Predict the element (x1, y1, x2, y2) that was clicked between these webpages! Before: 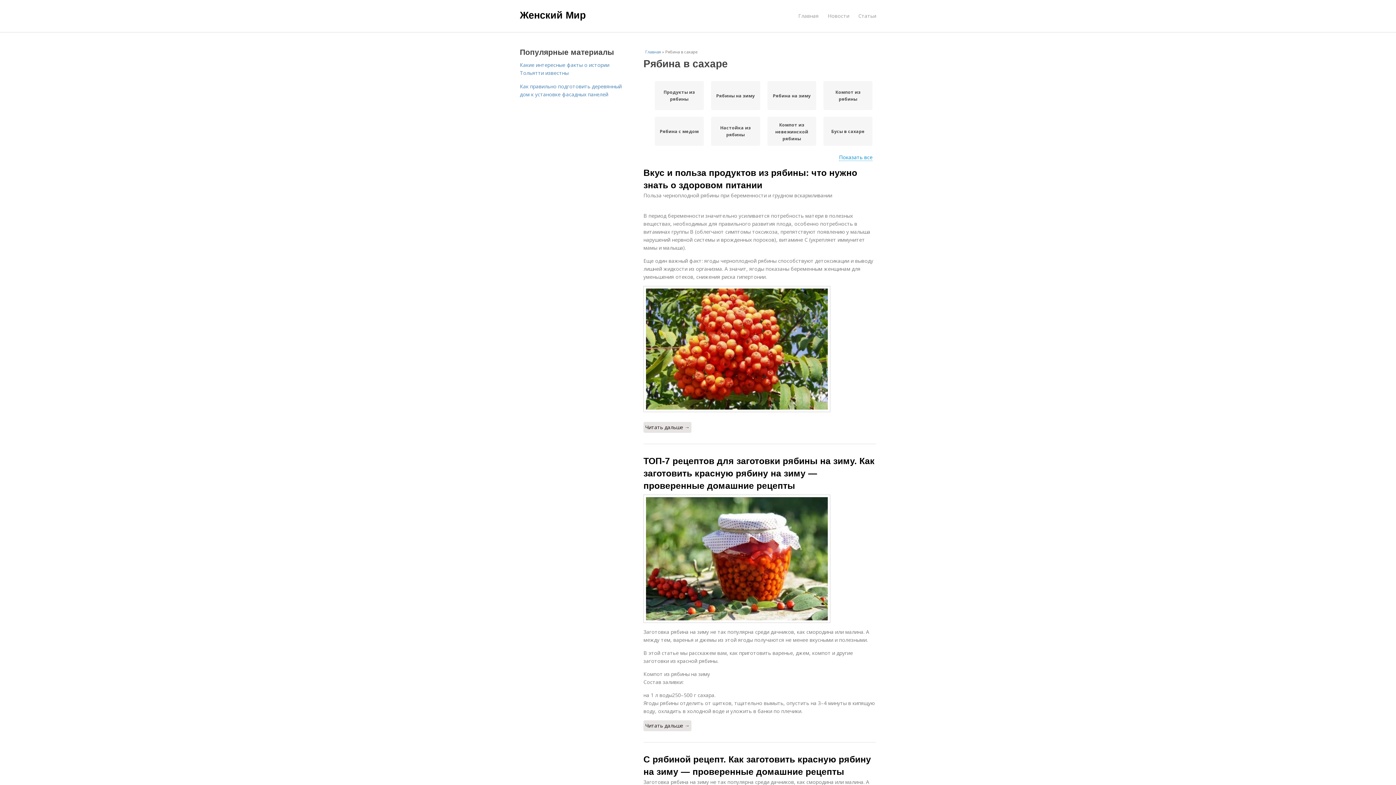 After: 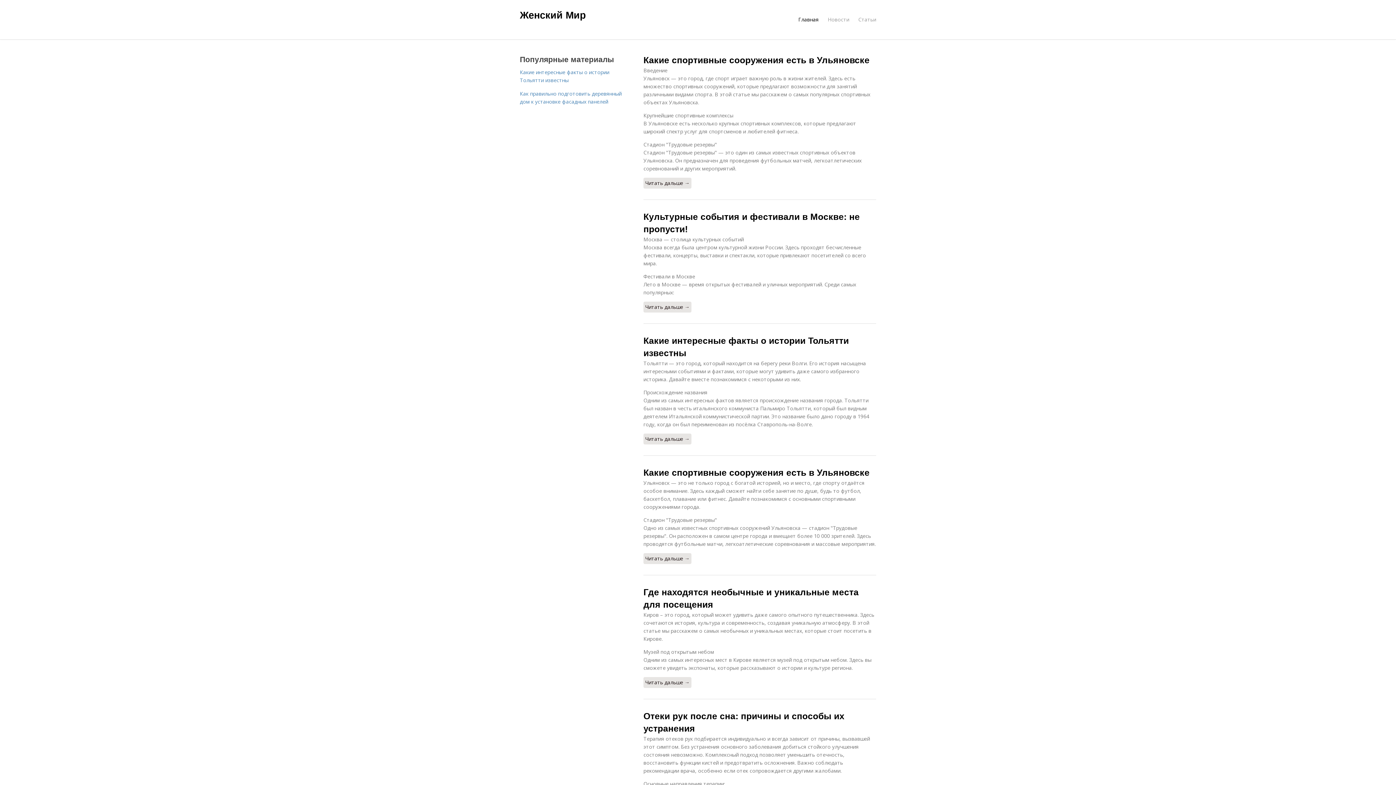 Action: label: Главная bbox: (798, 8, 818, 23)